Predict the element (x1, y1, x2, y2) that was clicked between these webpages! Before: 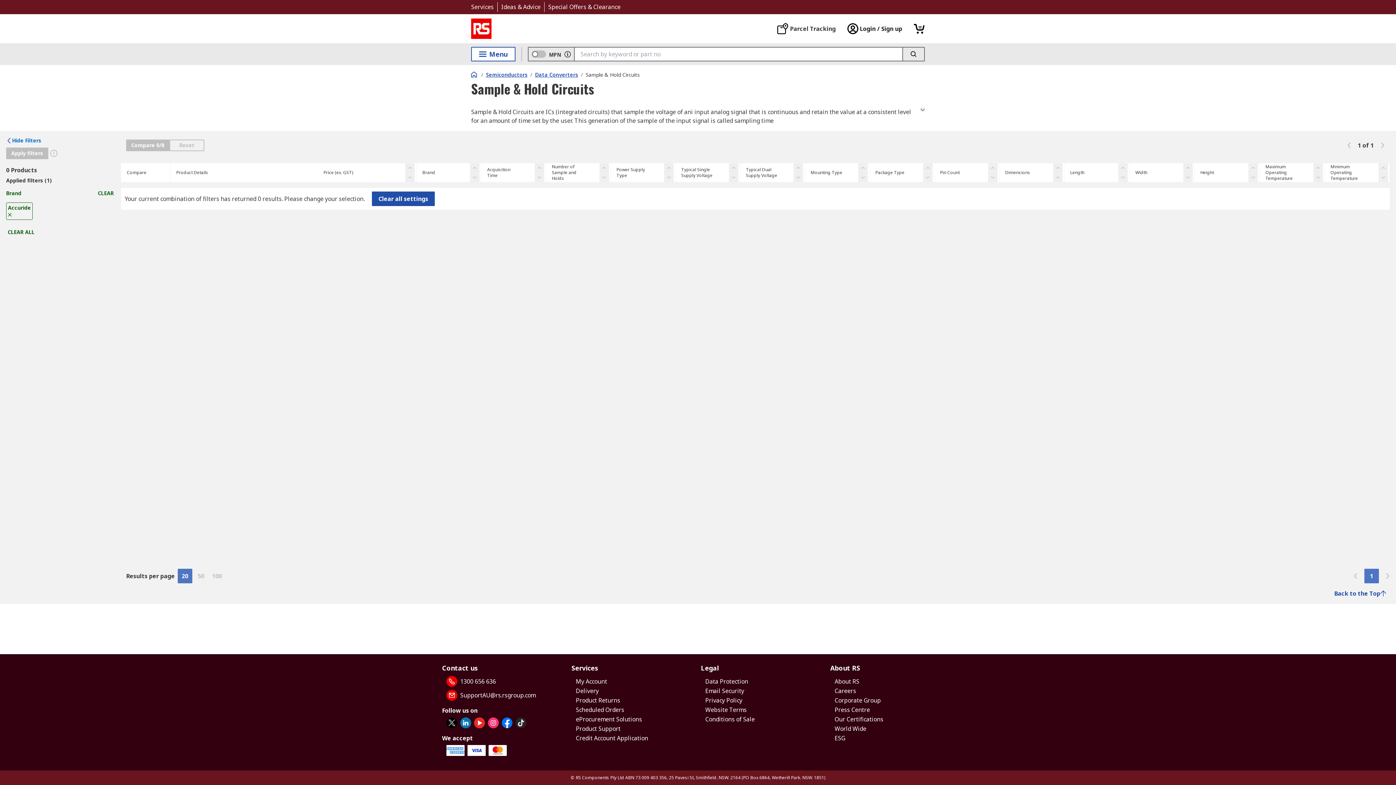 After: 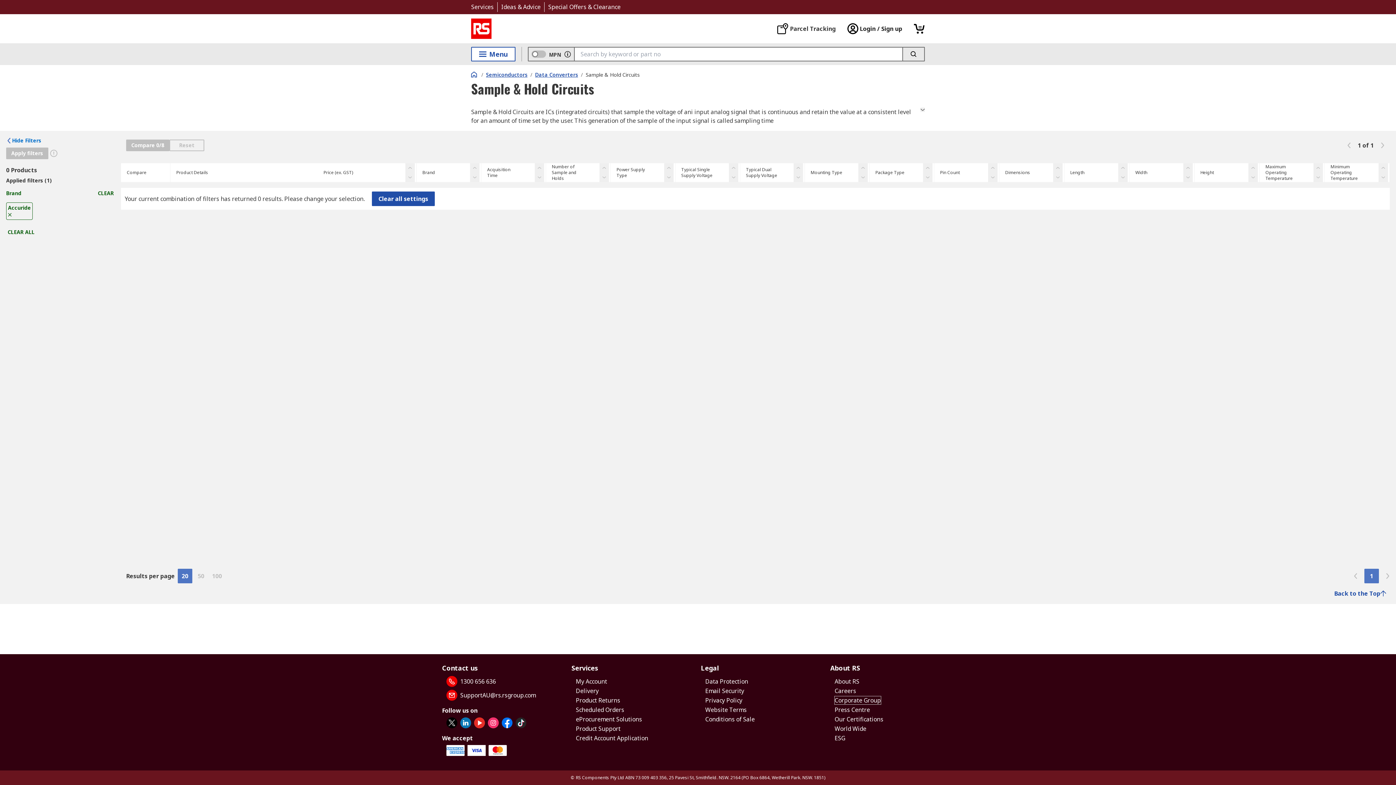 Action: bbox: (834, 696, 881, 704) label: Corporate Group